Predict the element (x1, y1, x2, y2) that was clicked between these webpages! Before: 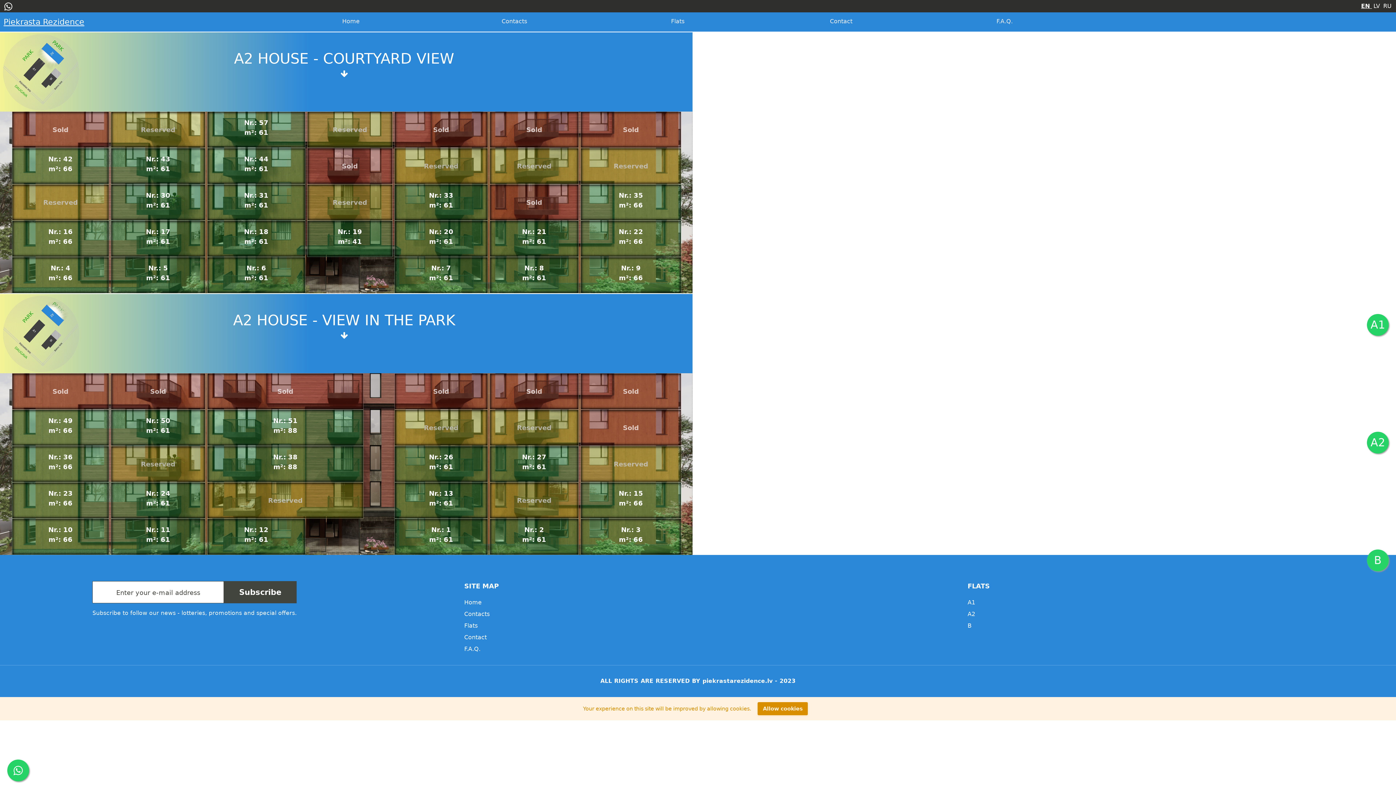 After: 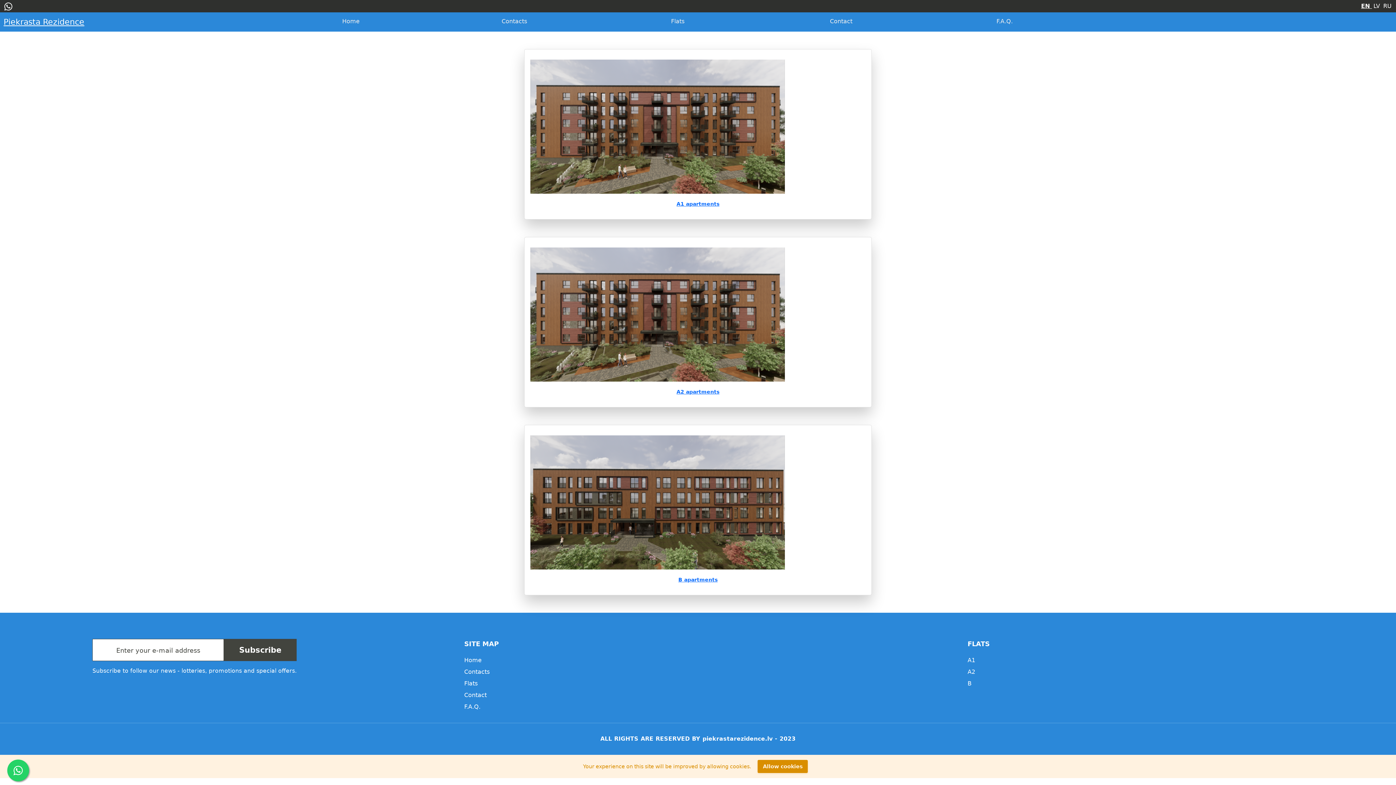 Action: label: Flats bbox: (464, 622, 477, 629)